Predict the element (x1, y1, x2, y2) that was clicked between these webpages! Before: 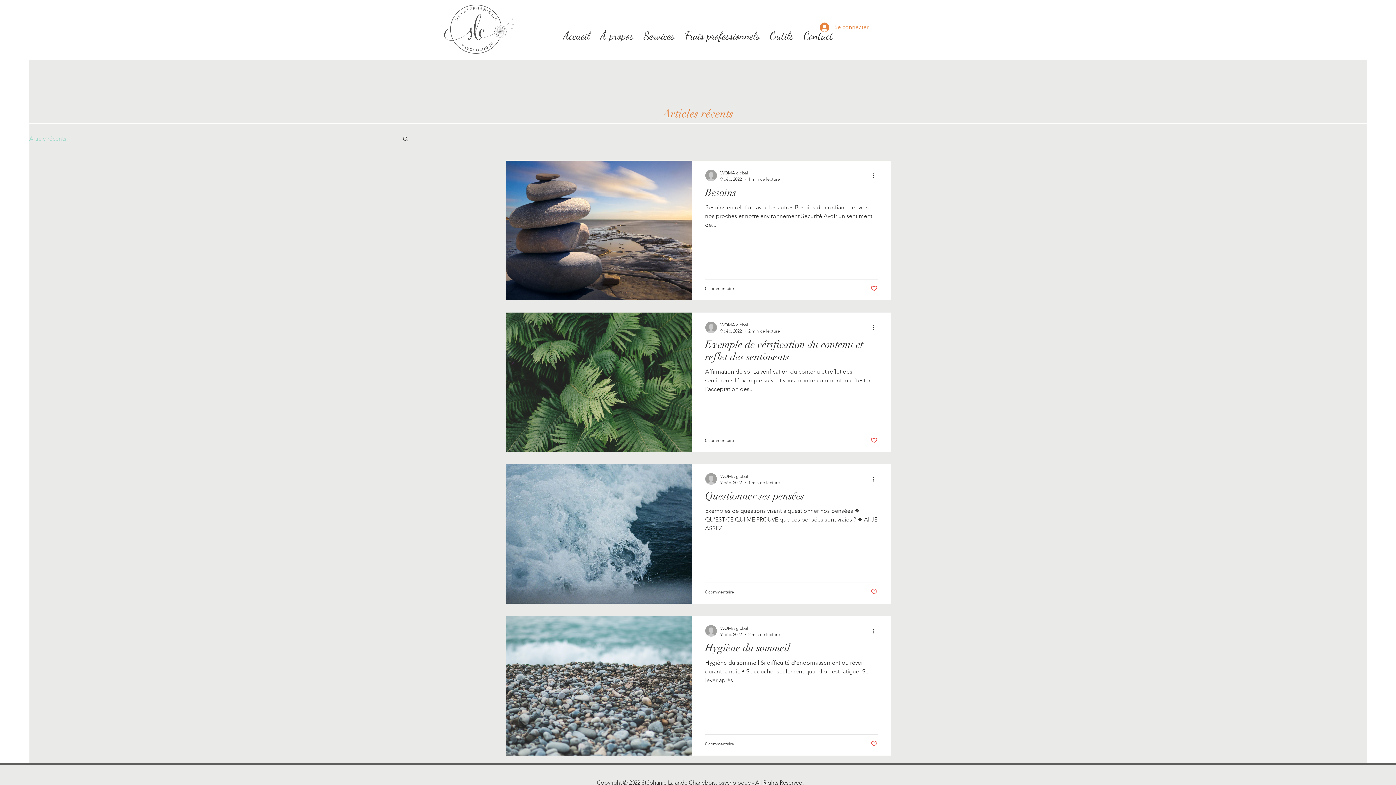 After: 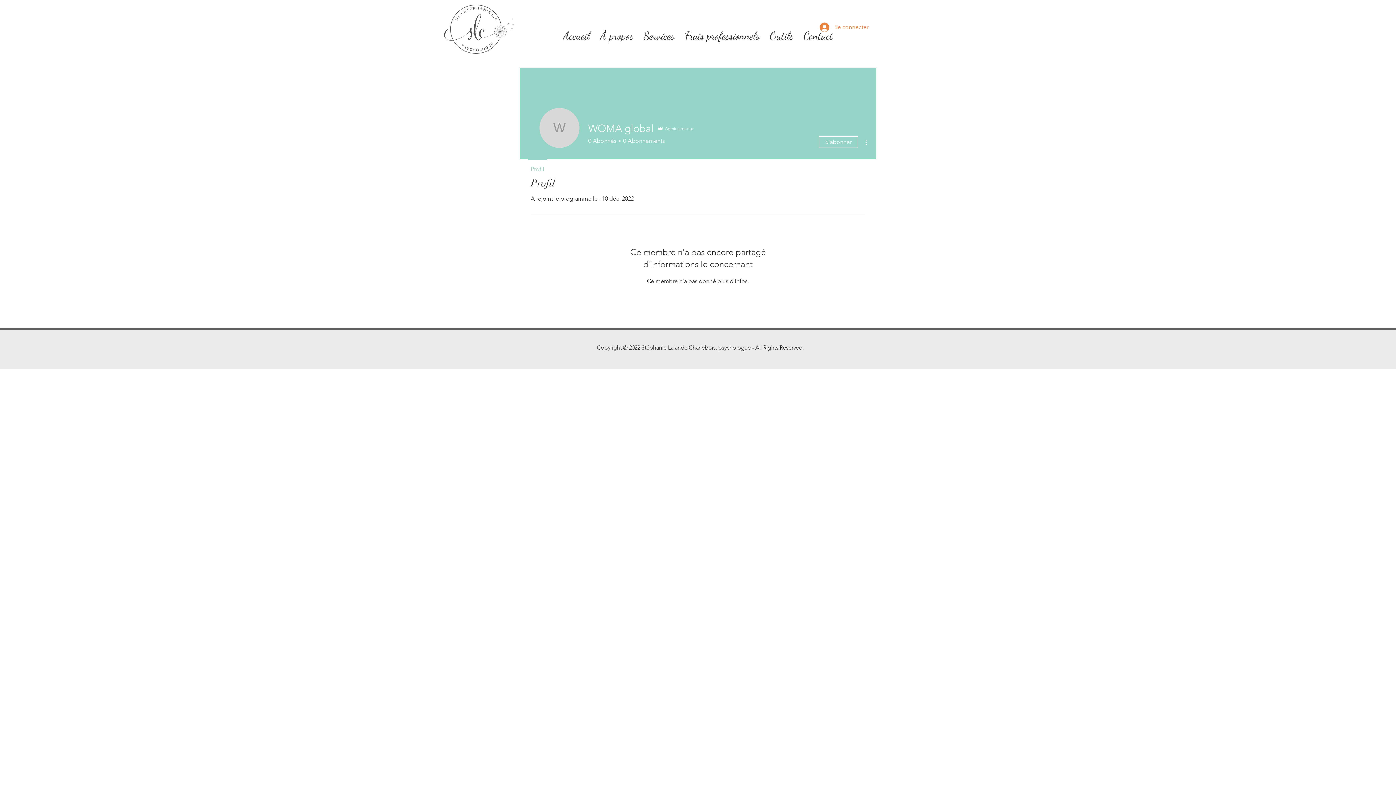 Action: bbox: (720, 169, 780, 176) label: WOMA global